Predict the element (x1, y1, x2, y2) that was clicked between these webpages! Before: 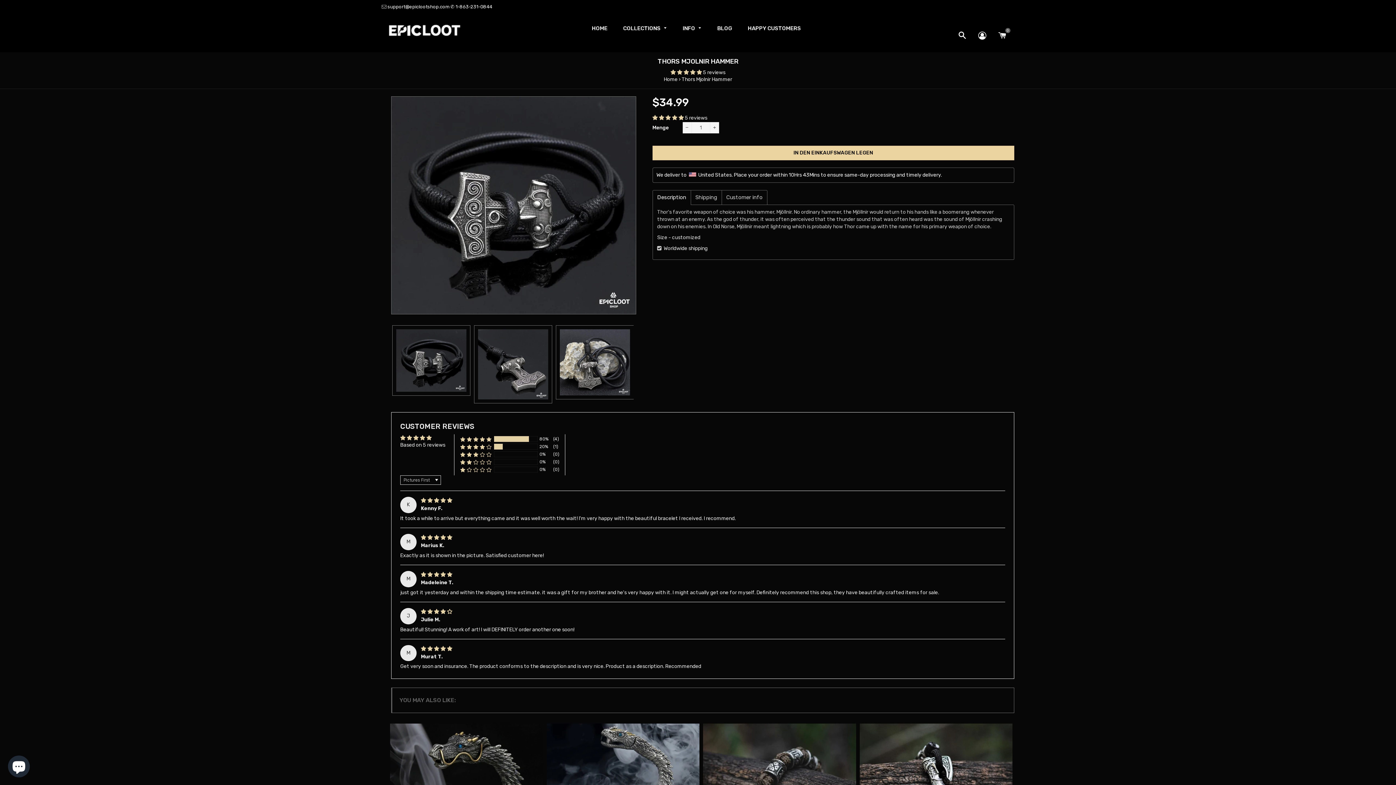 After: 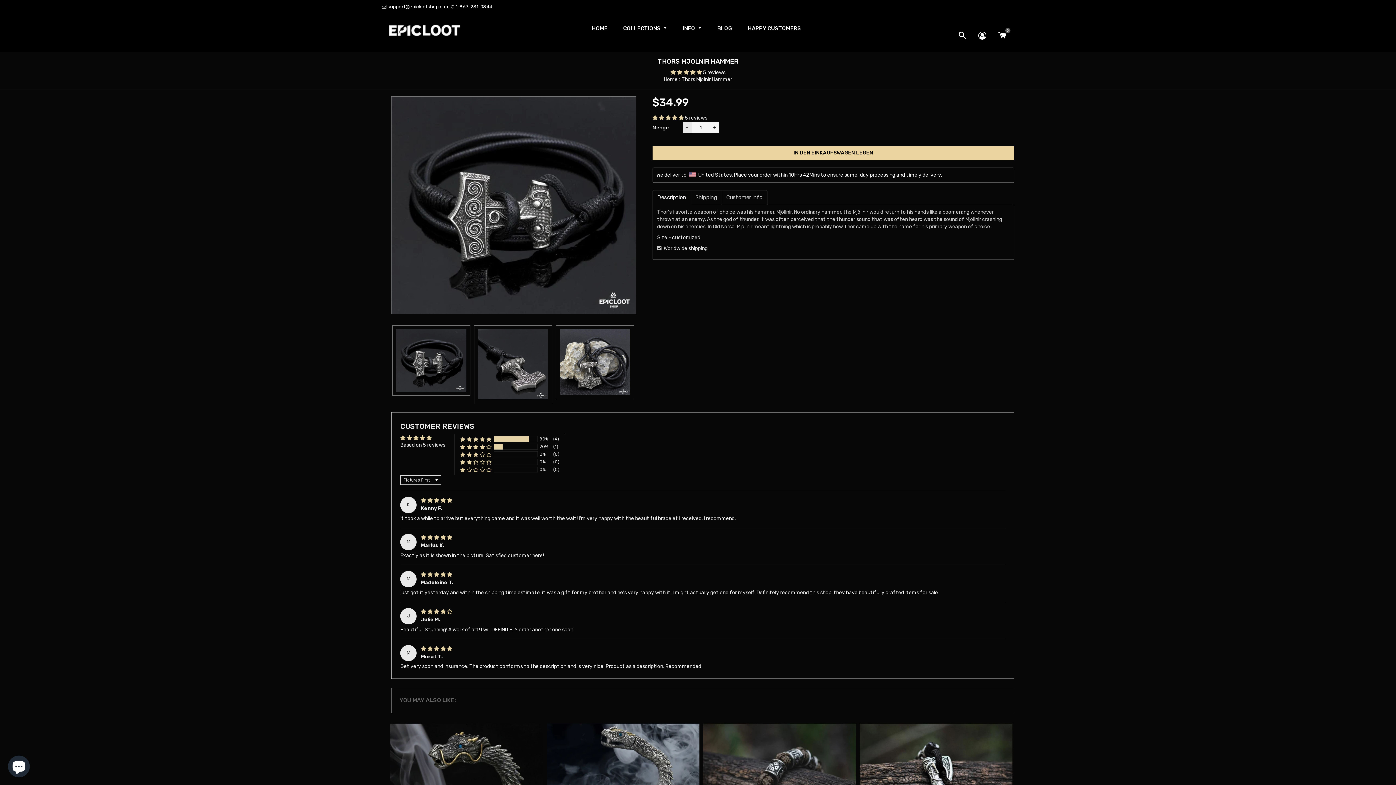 Action: bbox: (682, 122, 691, 133) label: Artikelmenge um eins reduzieren